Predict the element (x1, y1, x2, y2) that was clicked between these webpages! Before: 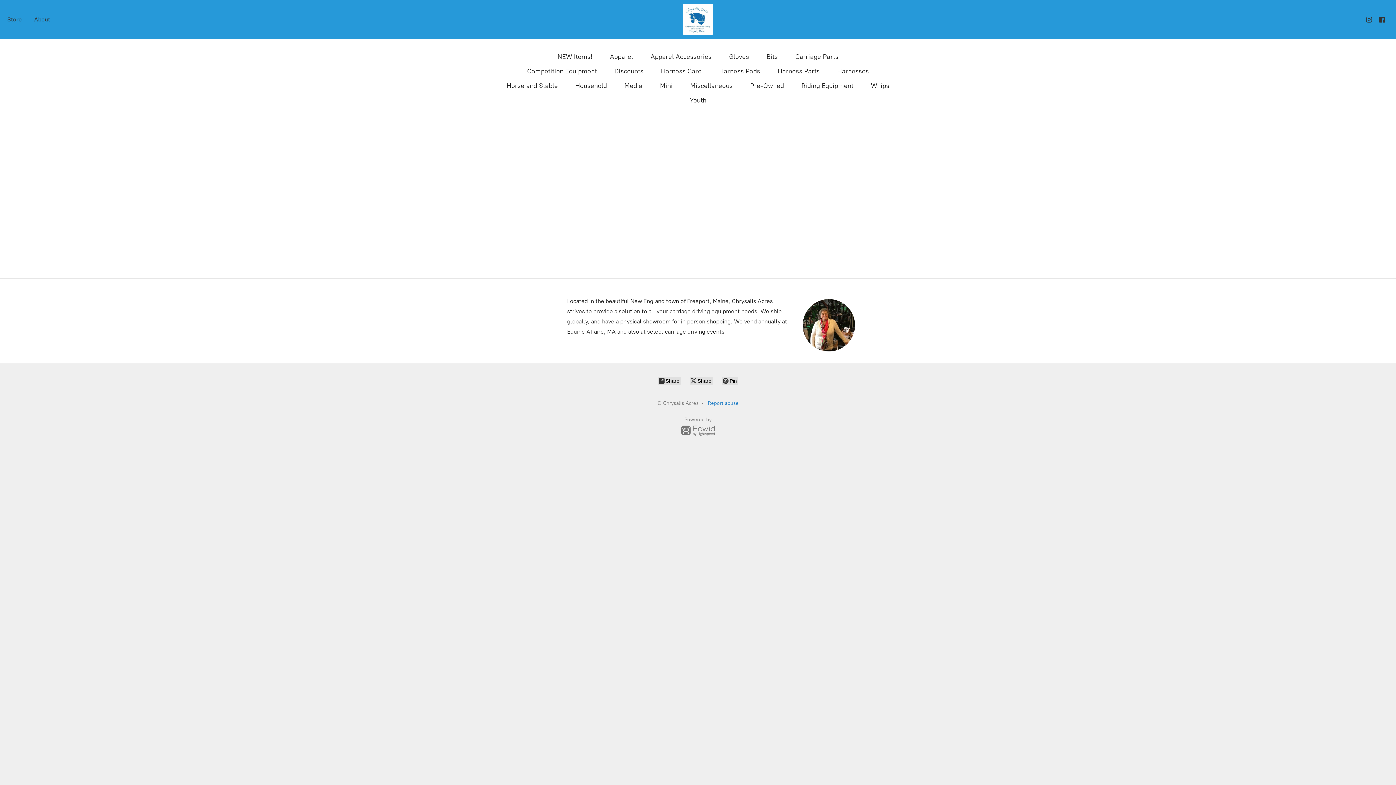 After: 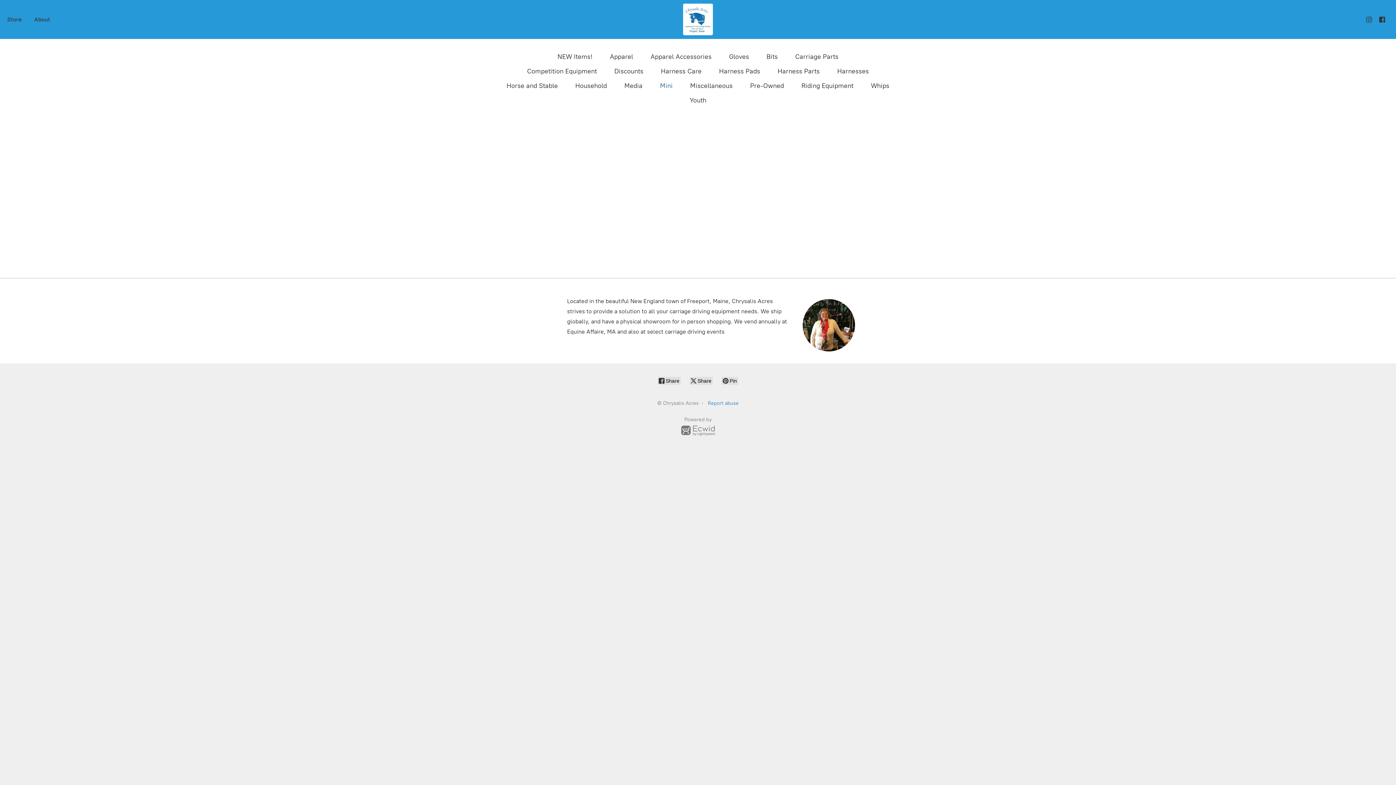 Action: label: Mini bbox: (660, 80, 672, 91)